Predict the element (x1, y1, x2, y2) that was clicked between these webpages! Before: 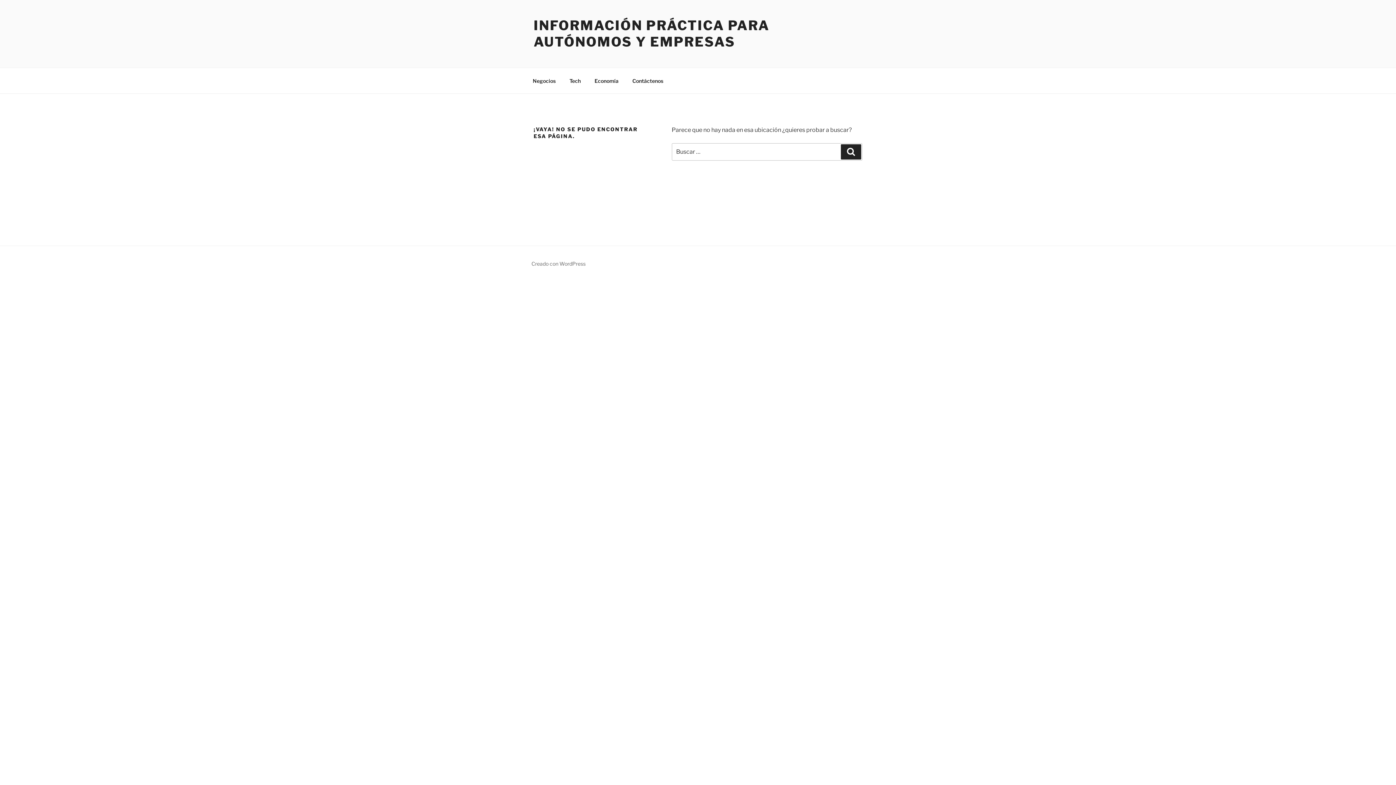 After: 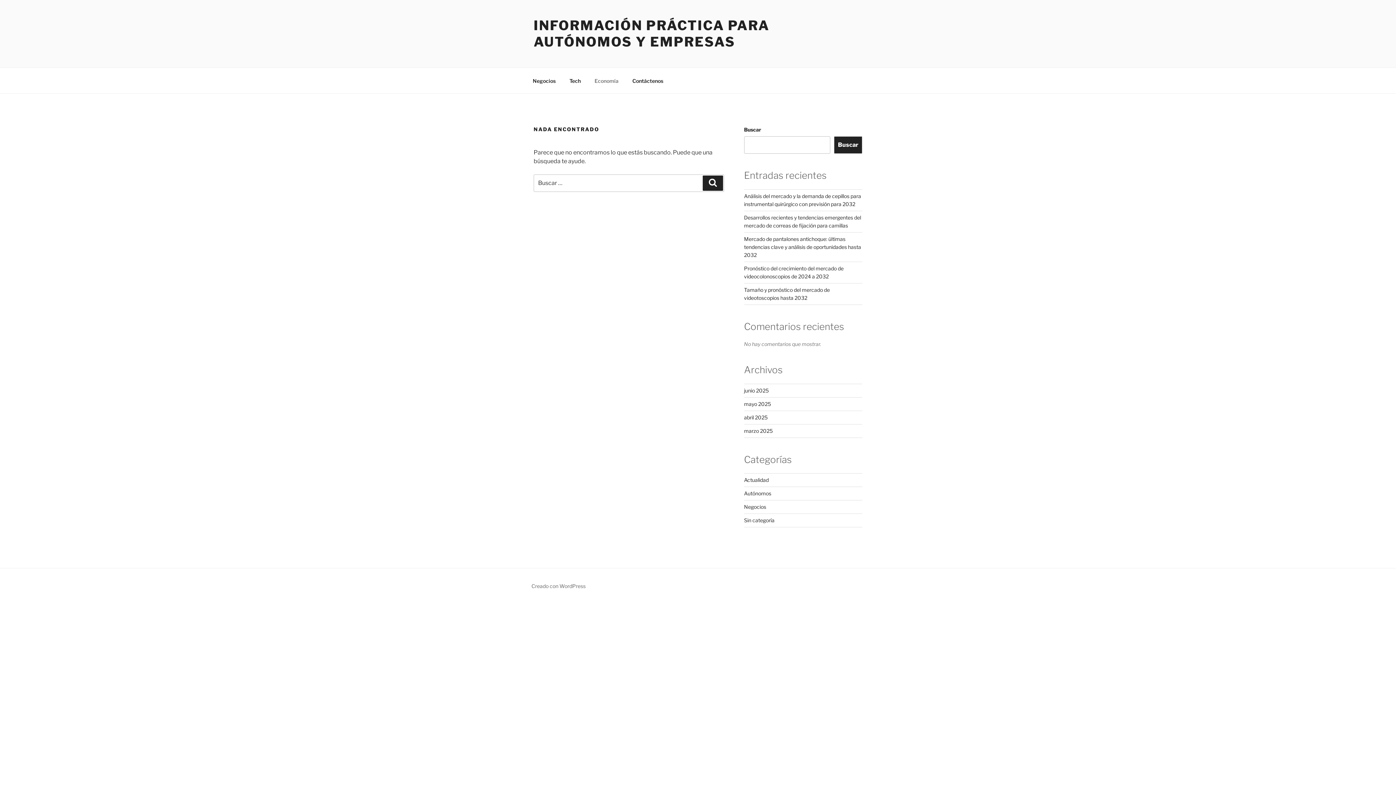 Action: bbox: (588, 71, 625, 89) label: Economía